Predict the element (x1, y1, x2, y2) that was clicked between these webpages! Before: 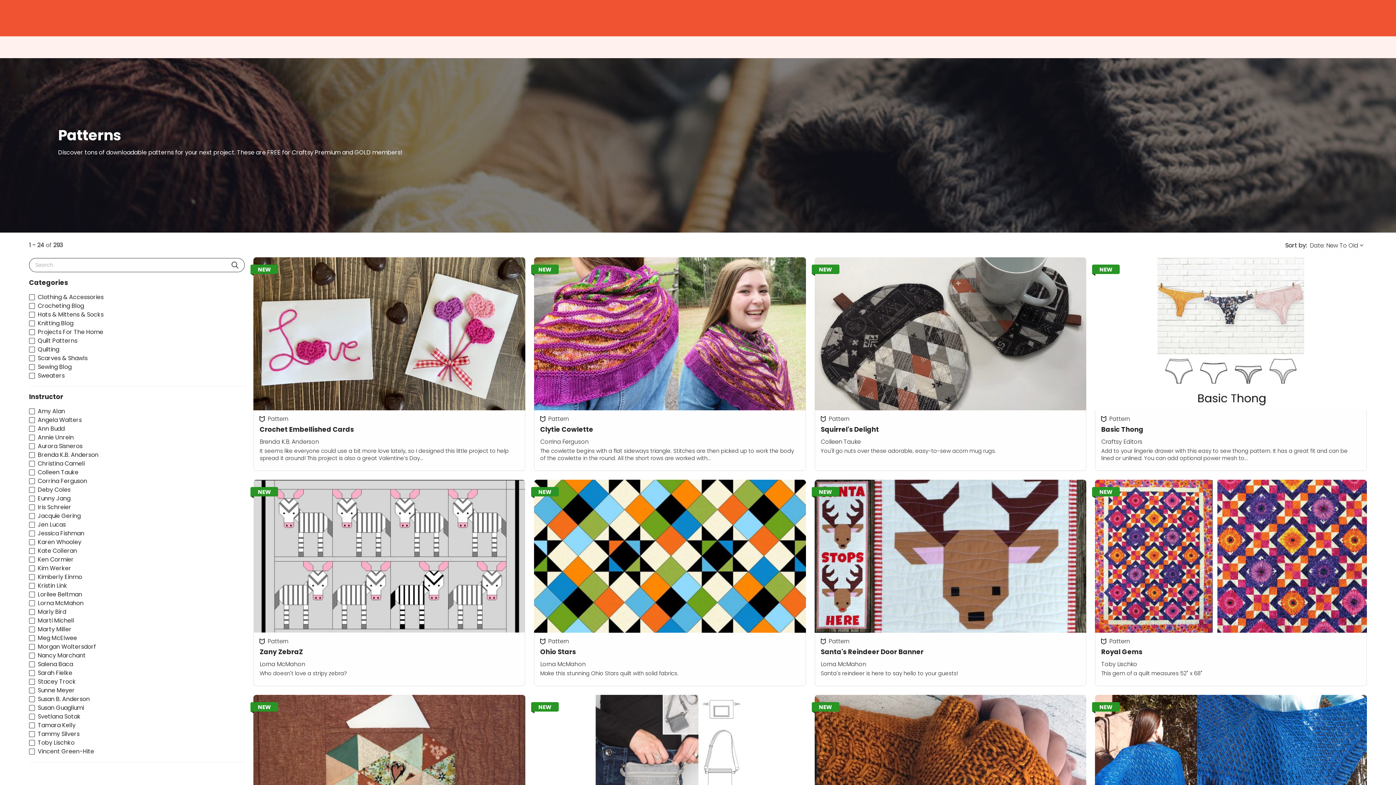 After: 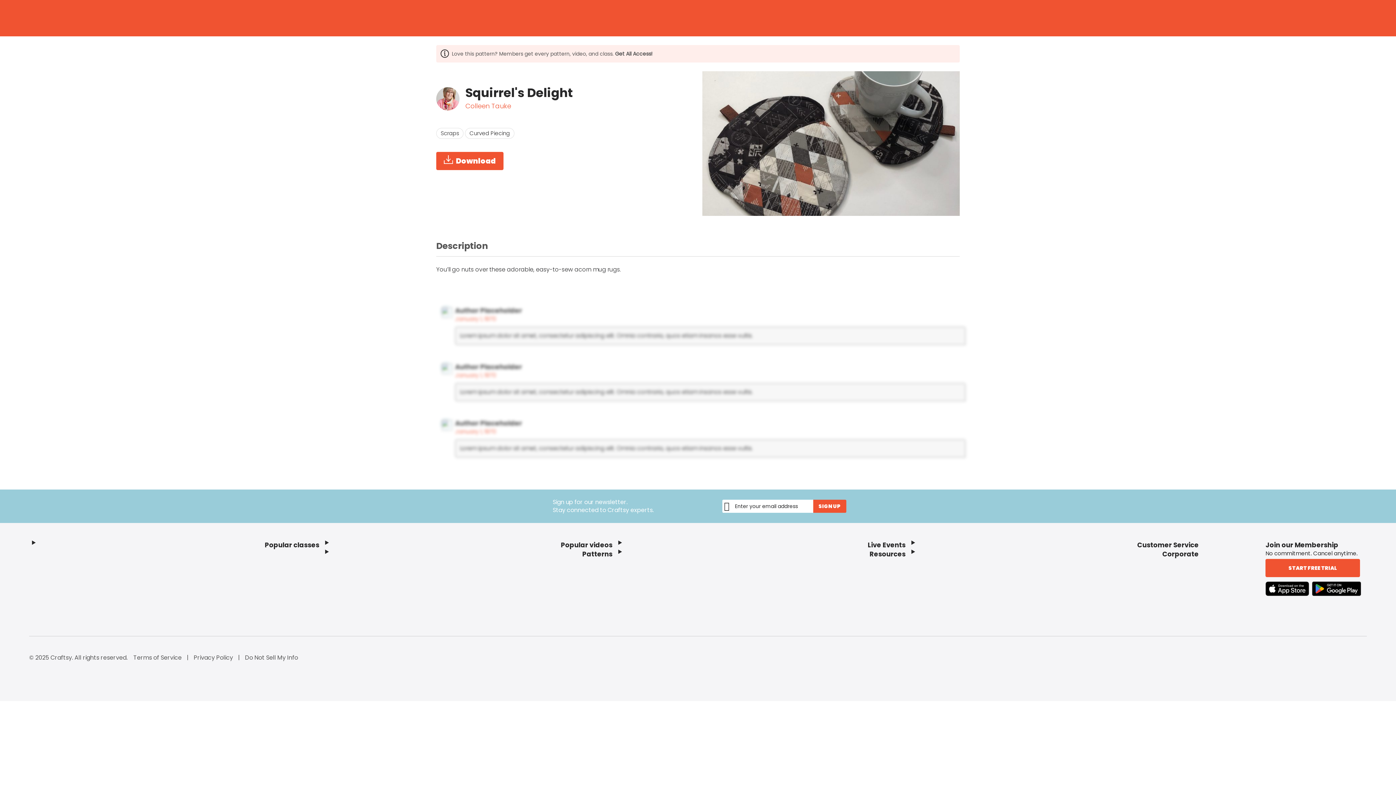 Action: label: Squirrel&#039;s Delight bbox: (814, 257, 1086, 471)